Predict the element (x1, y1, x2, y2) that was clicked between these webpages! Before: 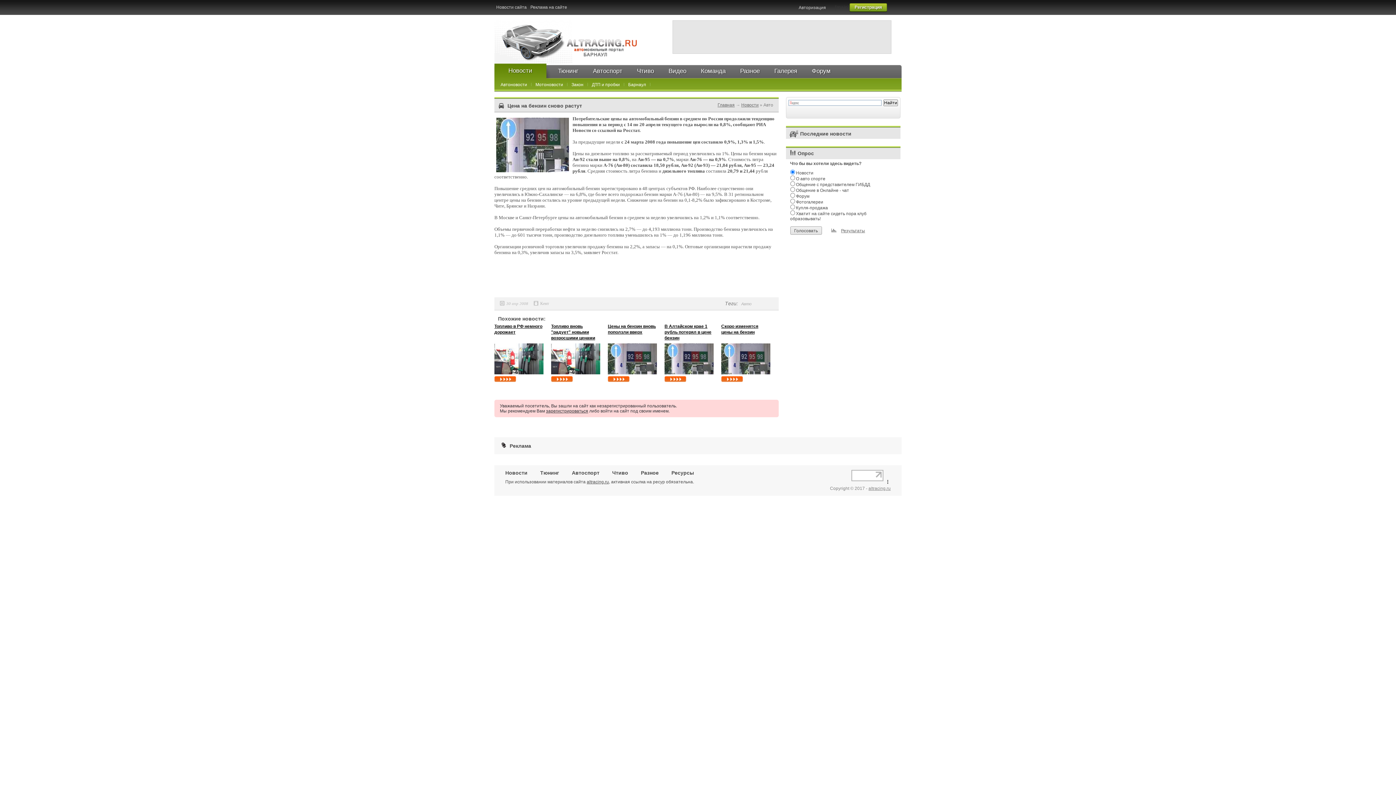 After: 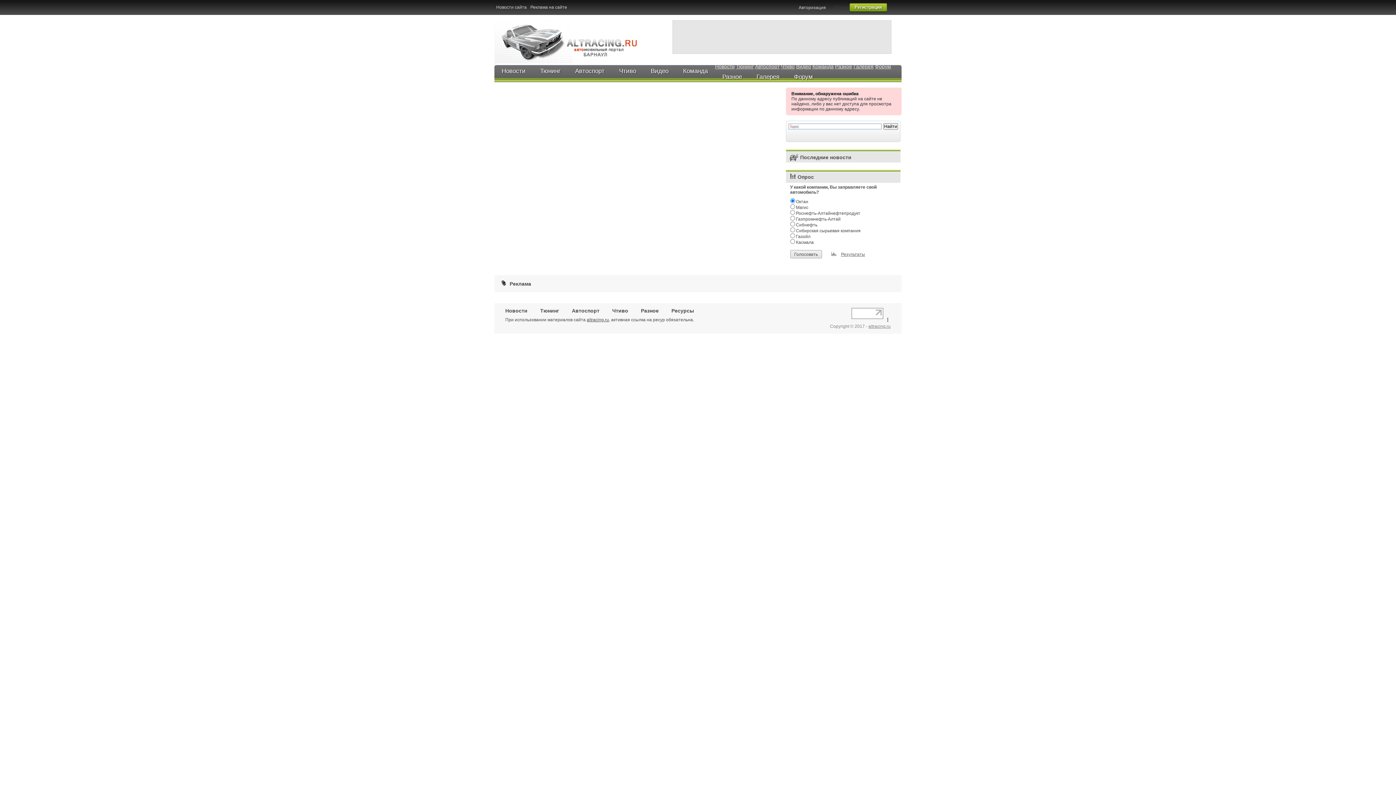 Action: label: Разное bbox: (641, 470, 658, 476)